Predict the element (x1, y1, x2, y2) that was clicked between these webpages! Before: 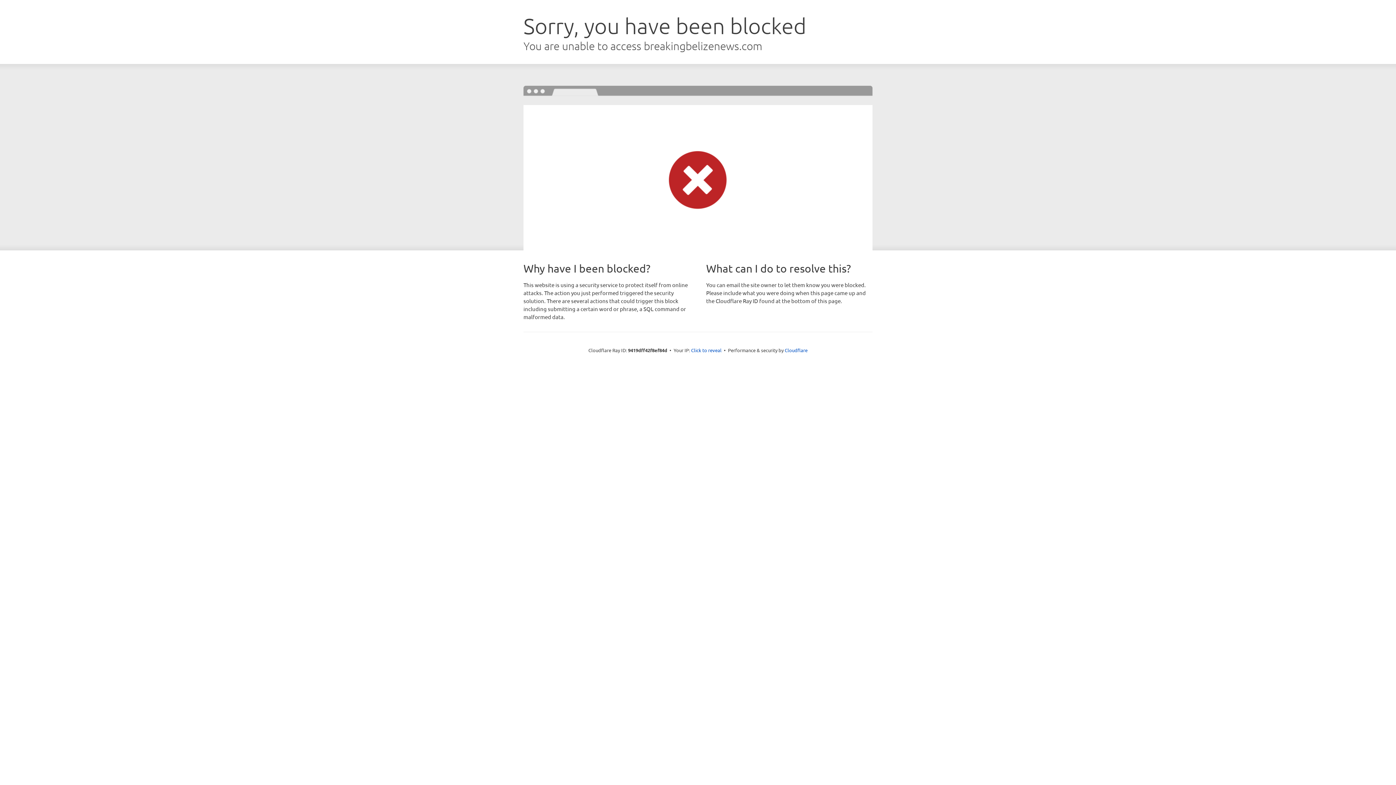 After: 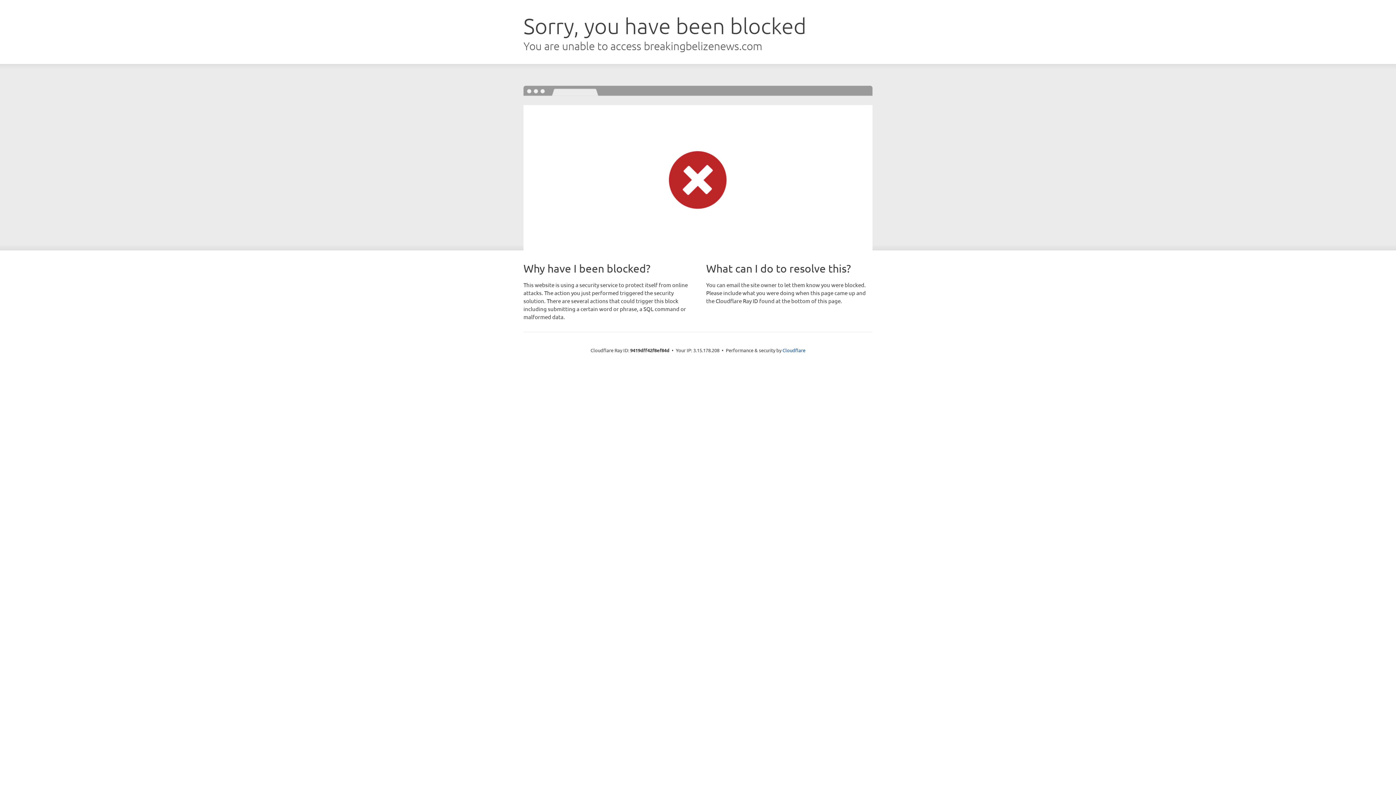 Action: bbox: (691, 346, 721, 353) label: Click to reveal